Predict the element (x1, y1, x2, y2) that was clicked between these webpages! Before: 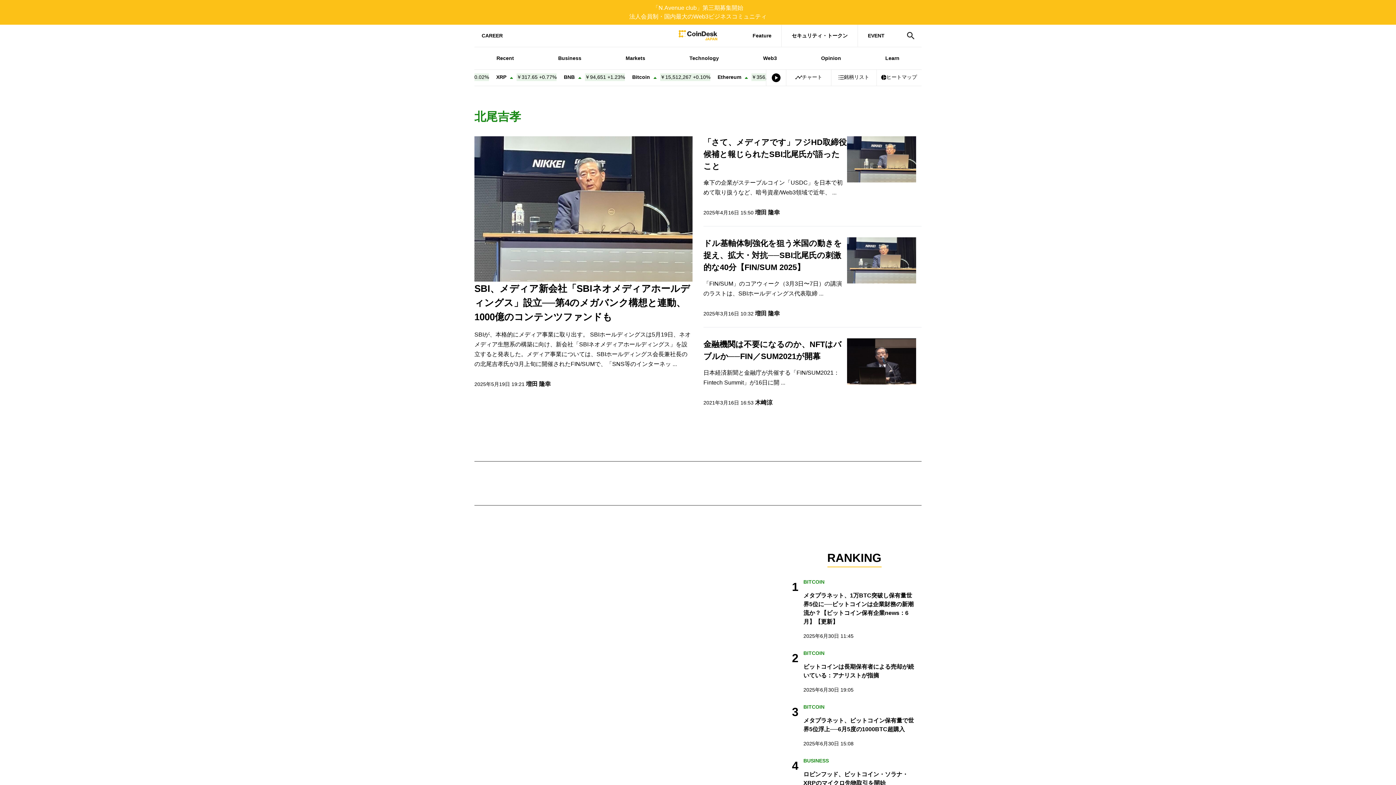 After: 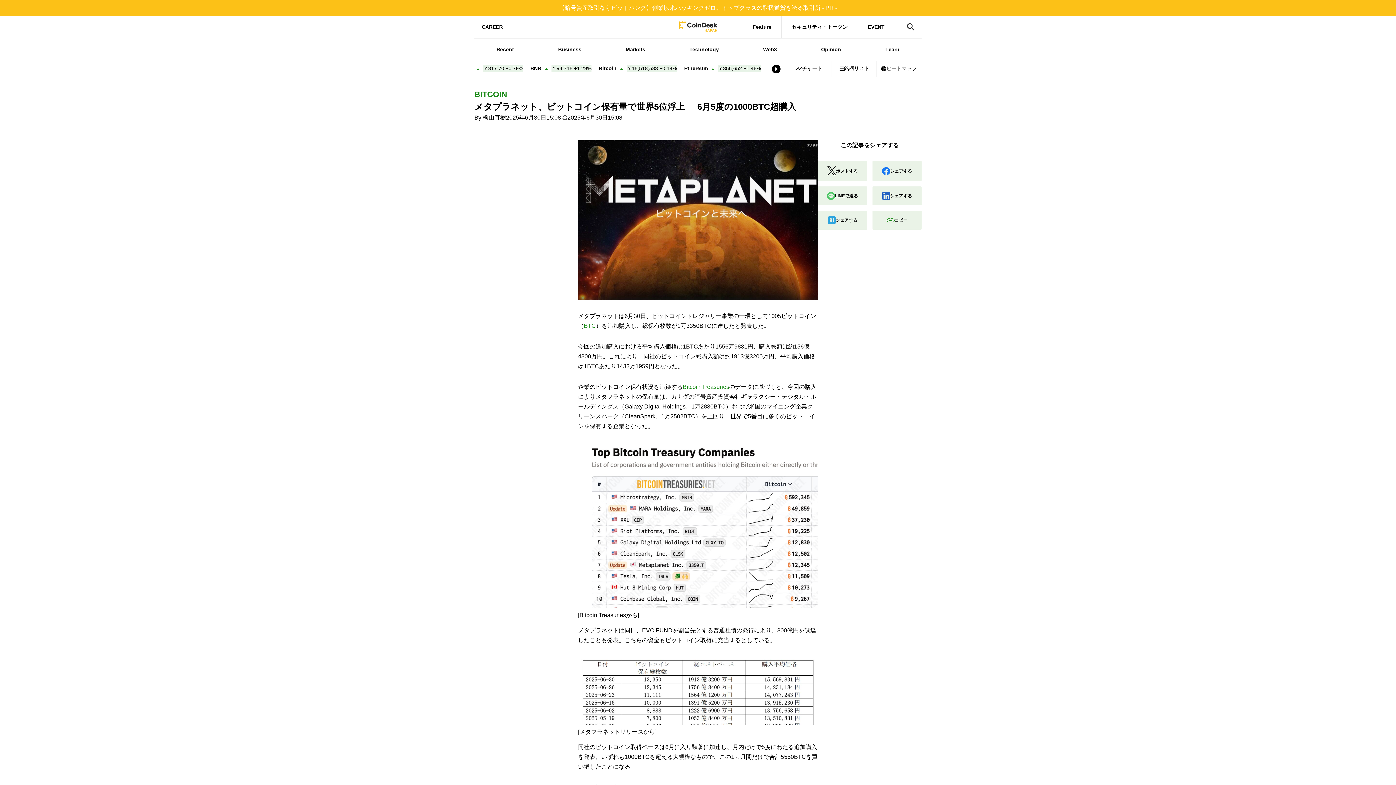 Action: label: メタプラネット、ビットコイン保有量で世界5位浮上──6月5度の1000BTC超購入
2025年6月30日 15:08 bbox: (803, 716, 916, 746)